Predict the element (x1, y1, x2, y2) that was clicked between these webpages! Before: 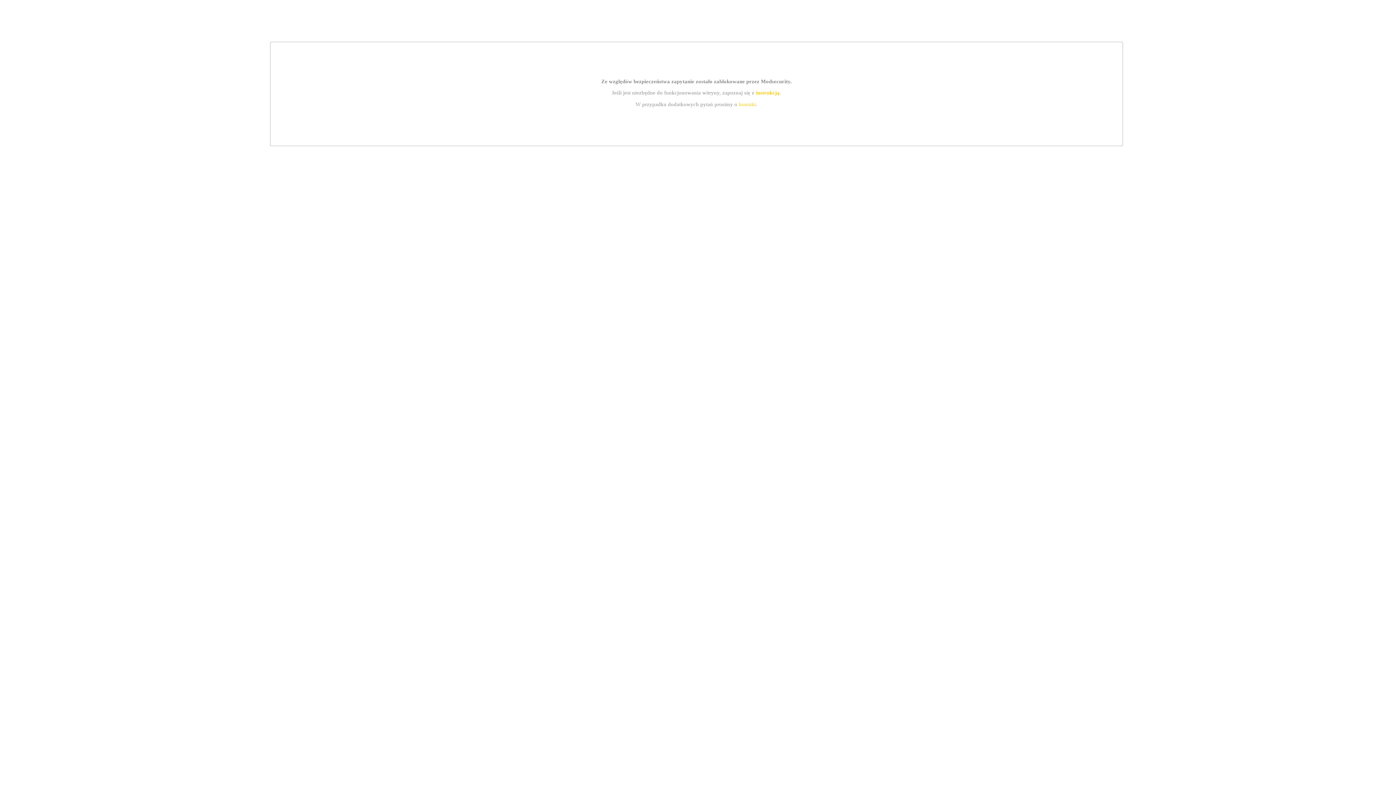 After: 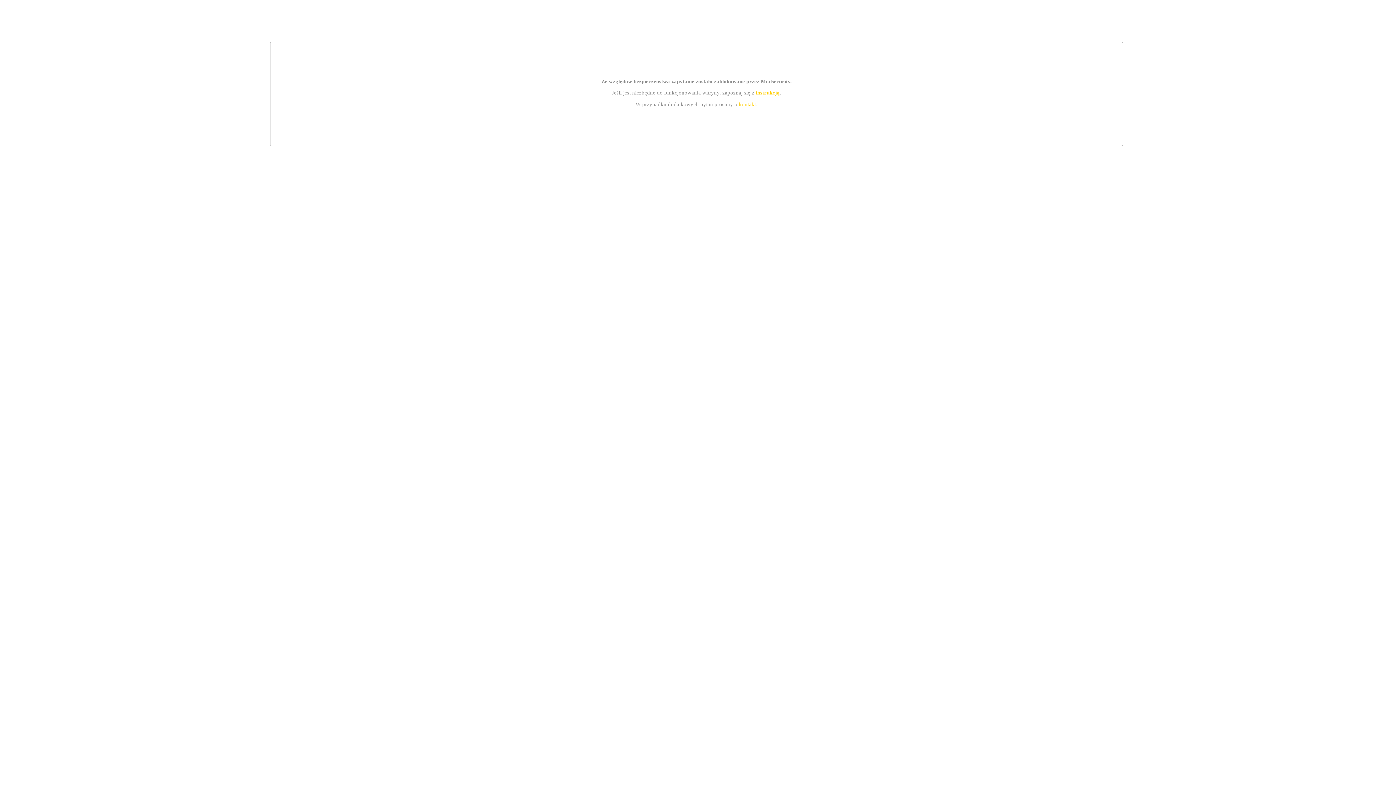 Action: bbox: (739, 101, 756, 107) label: kontakt